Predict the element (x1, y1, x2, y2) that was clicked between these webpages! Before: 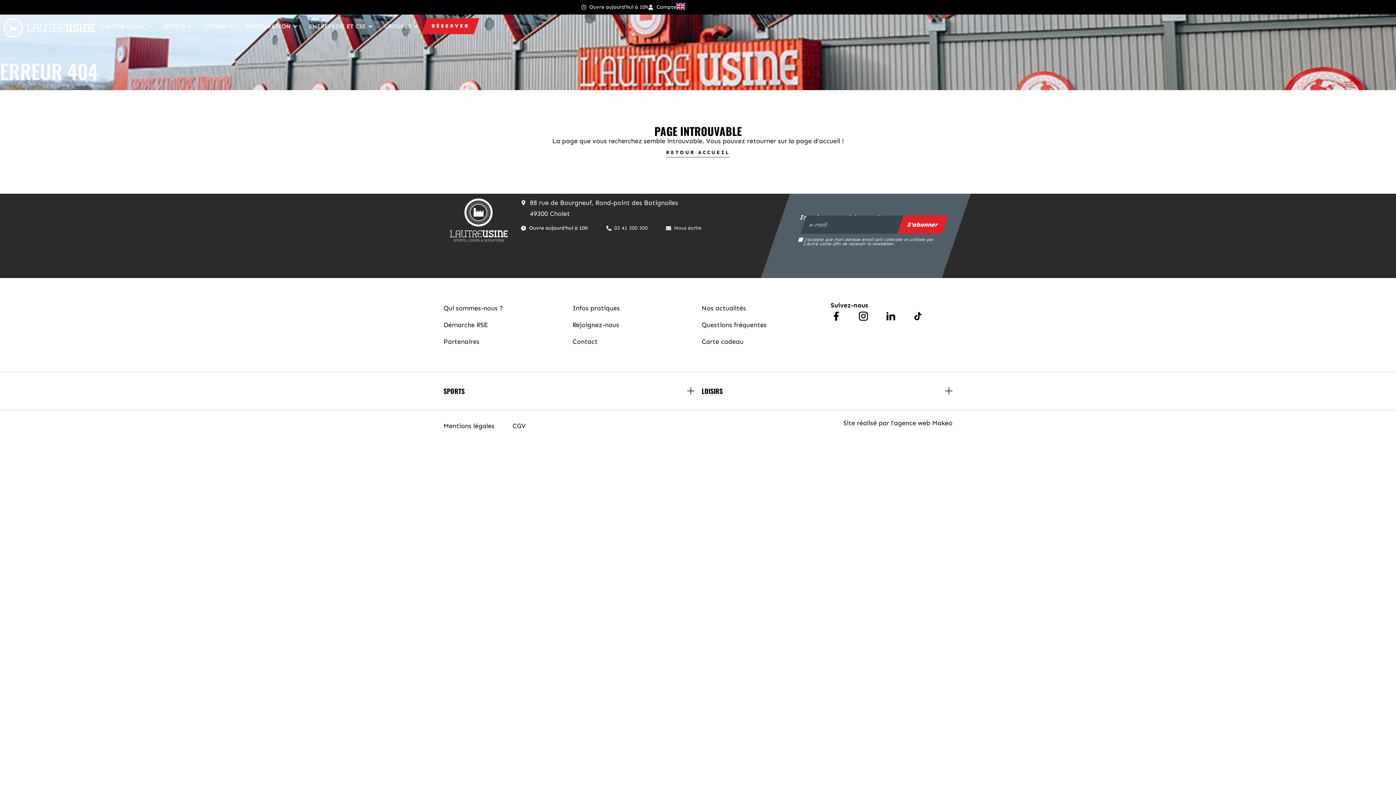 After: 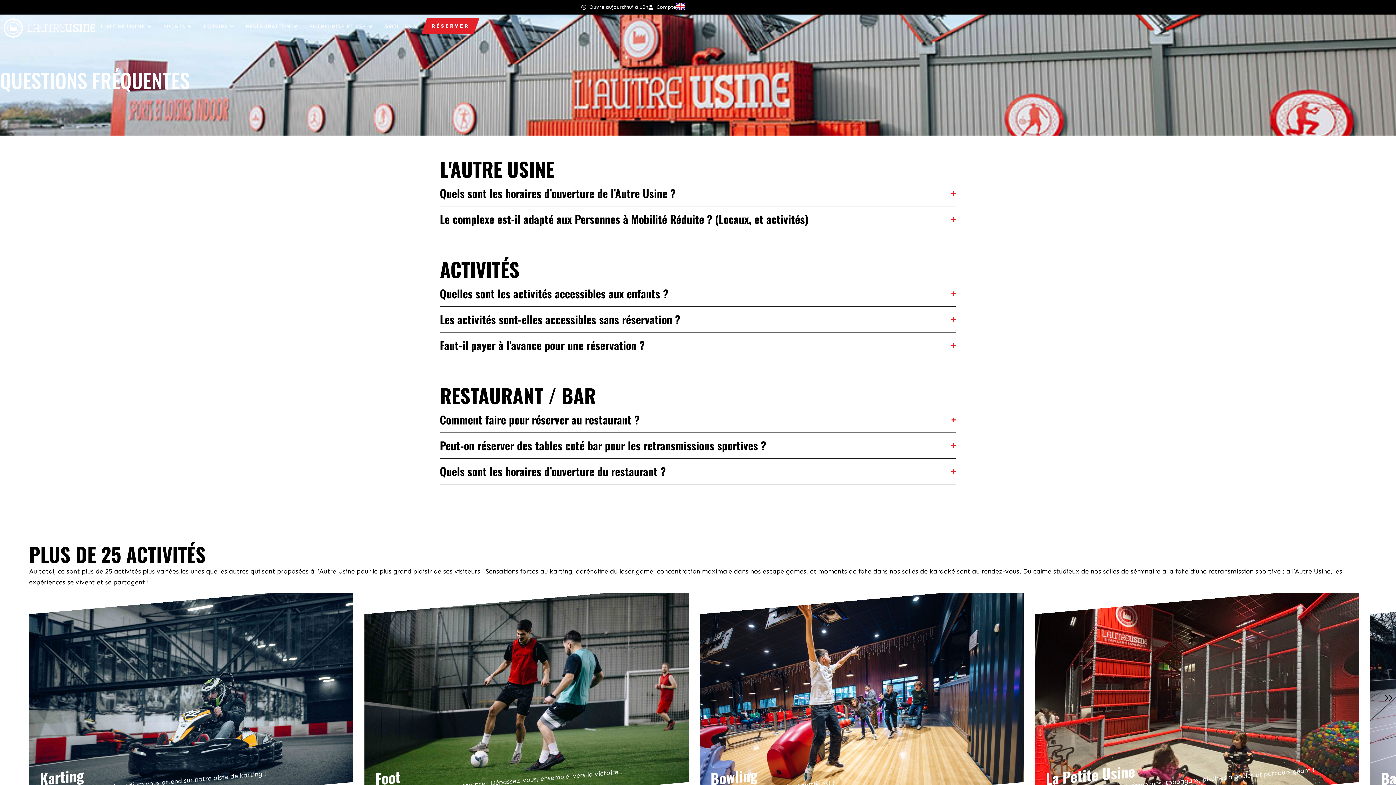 Action: label: Questions fréquentes bbox: (701, 316, 823, 333)